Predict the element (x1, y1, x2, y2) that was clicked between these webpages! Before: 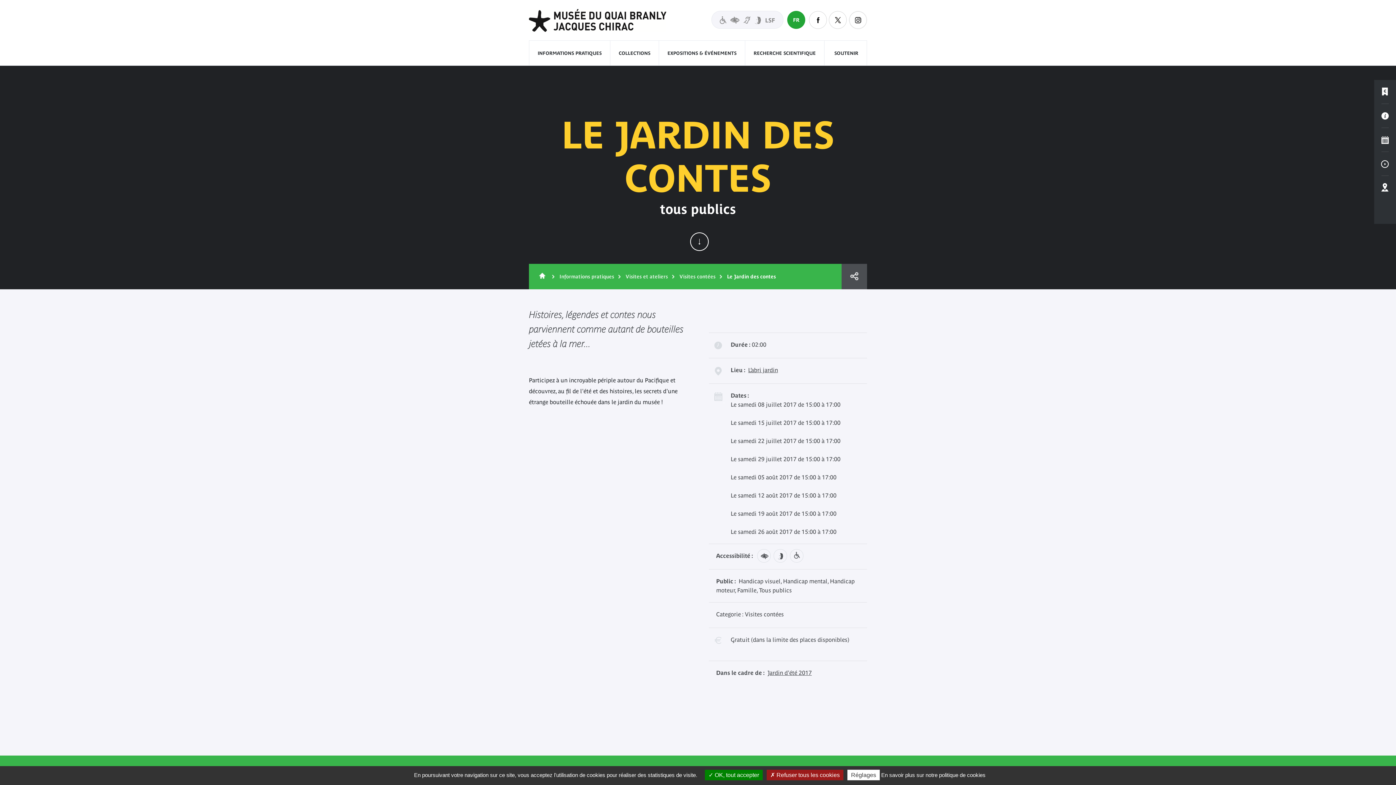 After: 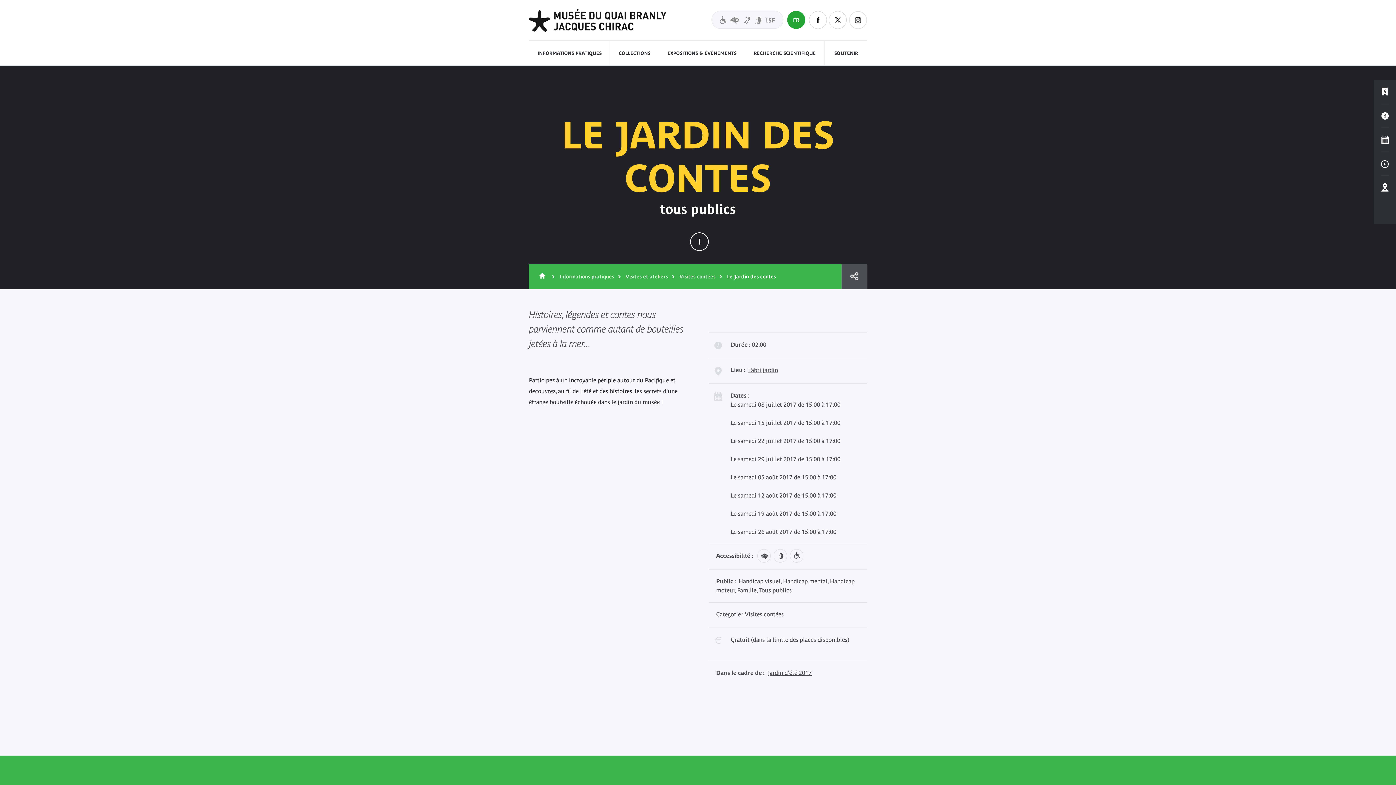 Action: label:  OK, tout accepter bbox: (705, 770, 762, 780)